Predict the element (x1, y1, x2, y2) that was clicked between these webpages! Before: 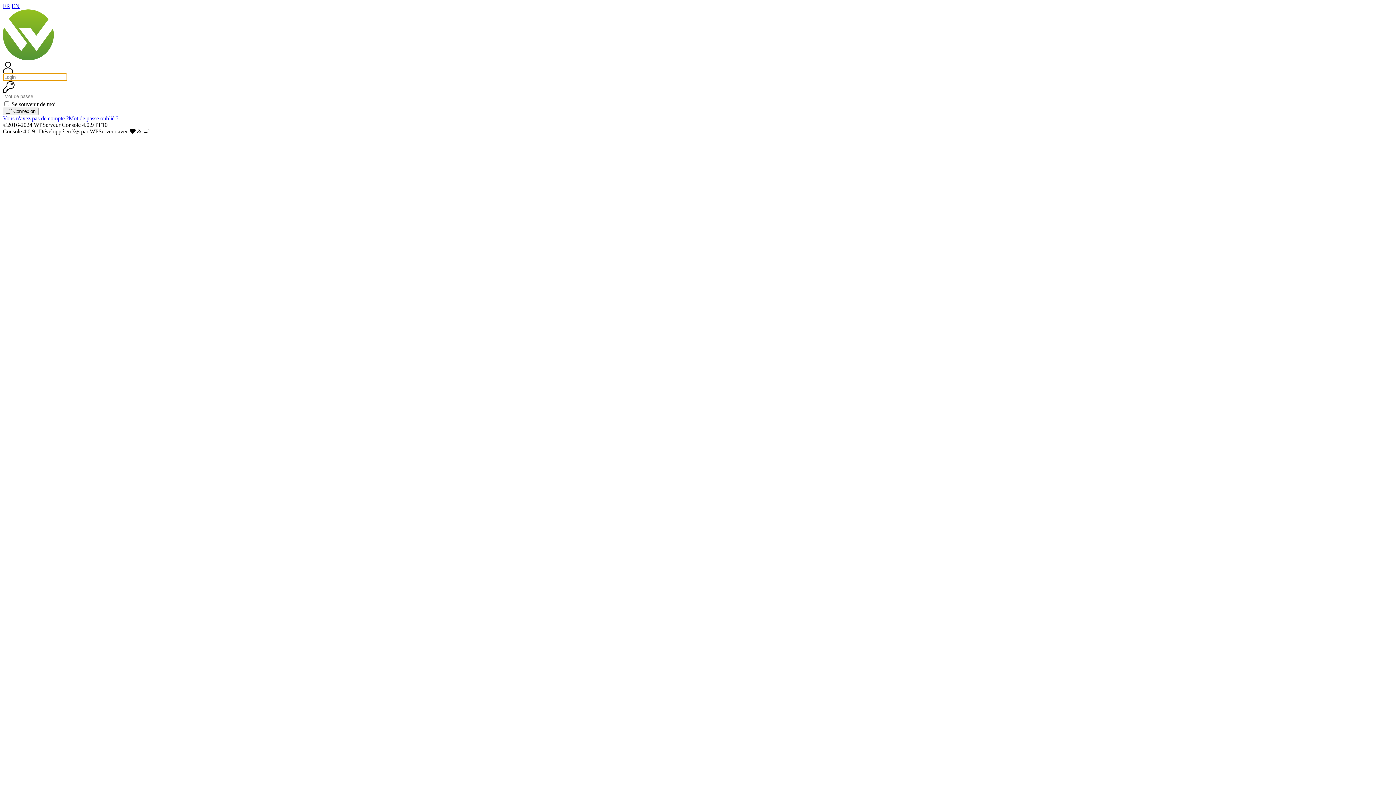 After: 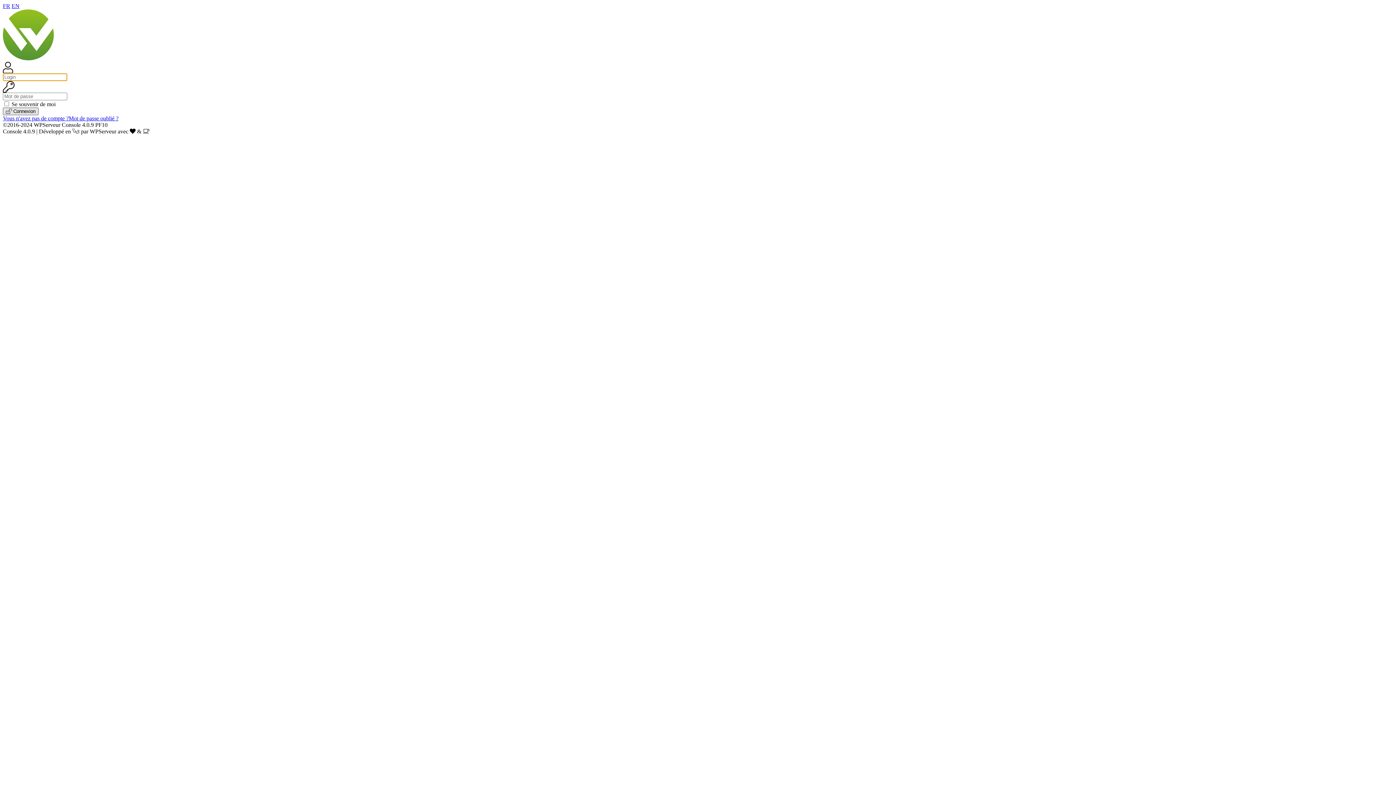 Action: bbox: (2, 107, 38, 115) label:  Connexion